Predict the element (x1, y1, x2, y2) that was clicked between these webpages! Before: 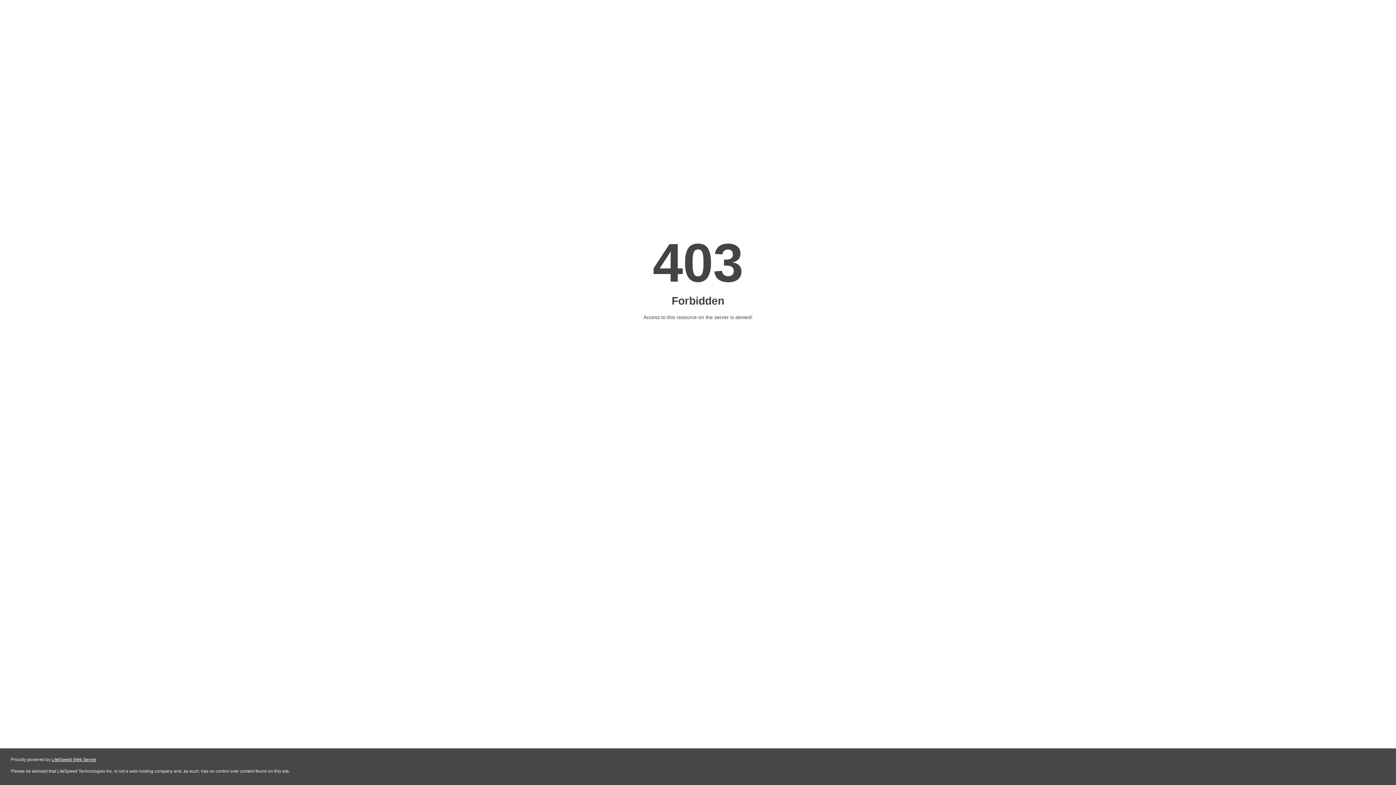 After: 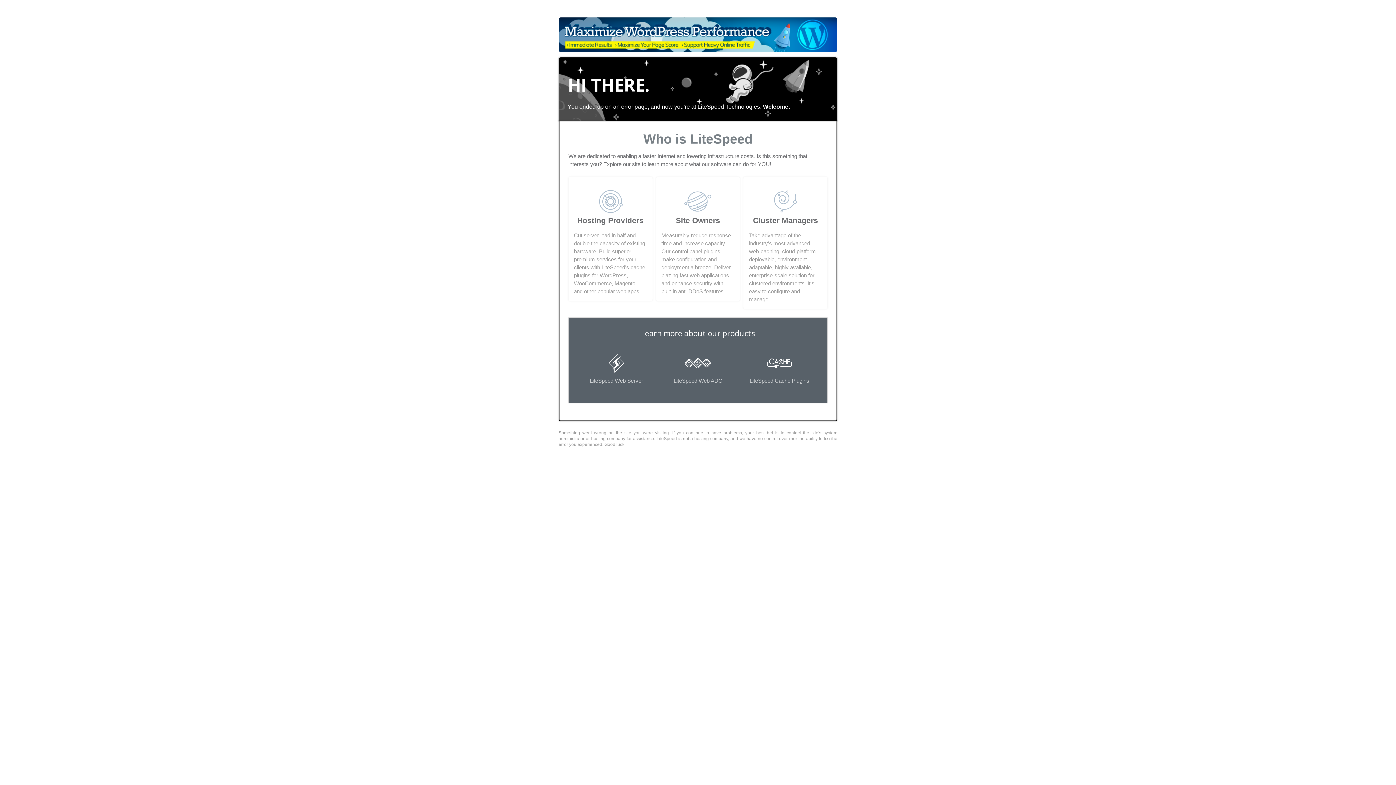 Action: label: LiteSpeed Web Server bbox: (51, 757, 96, 762)